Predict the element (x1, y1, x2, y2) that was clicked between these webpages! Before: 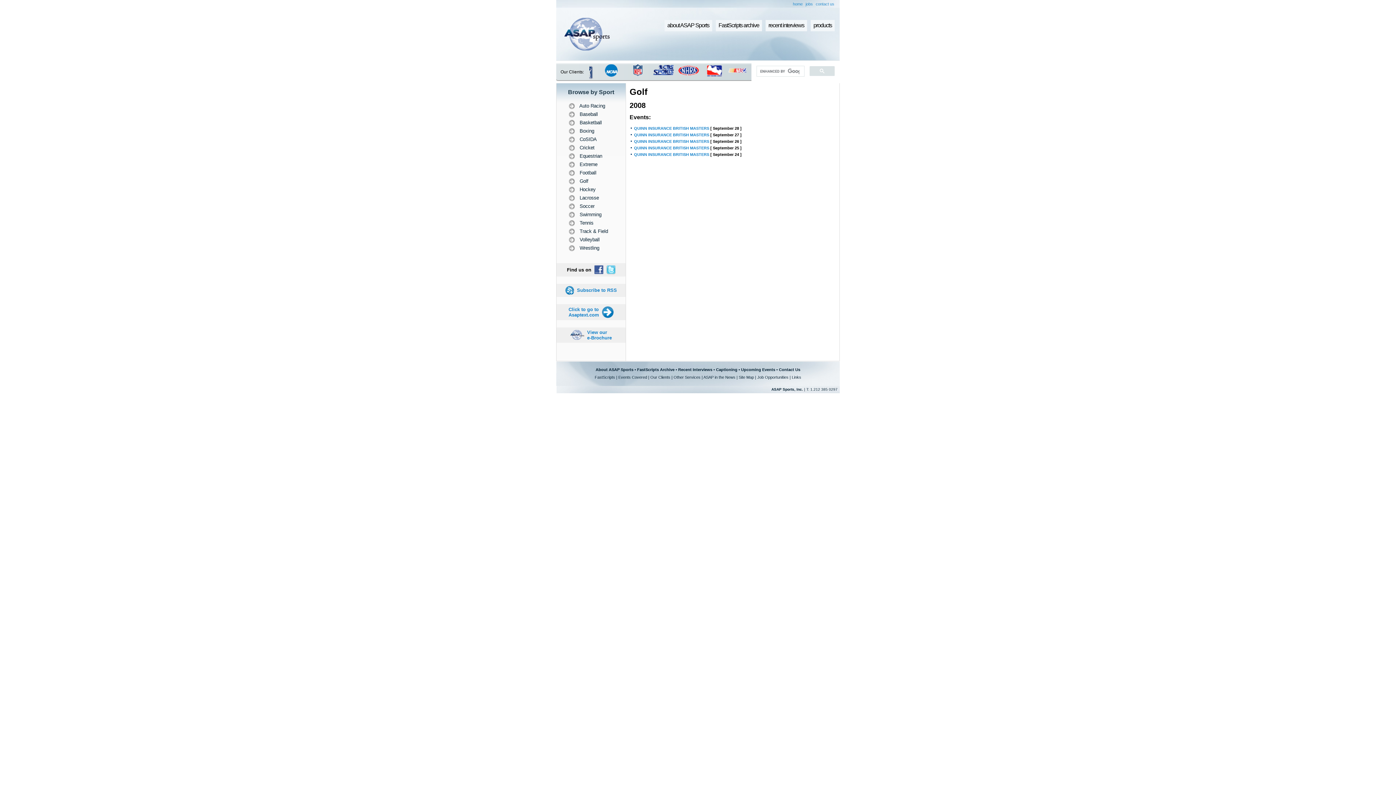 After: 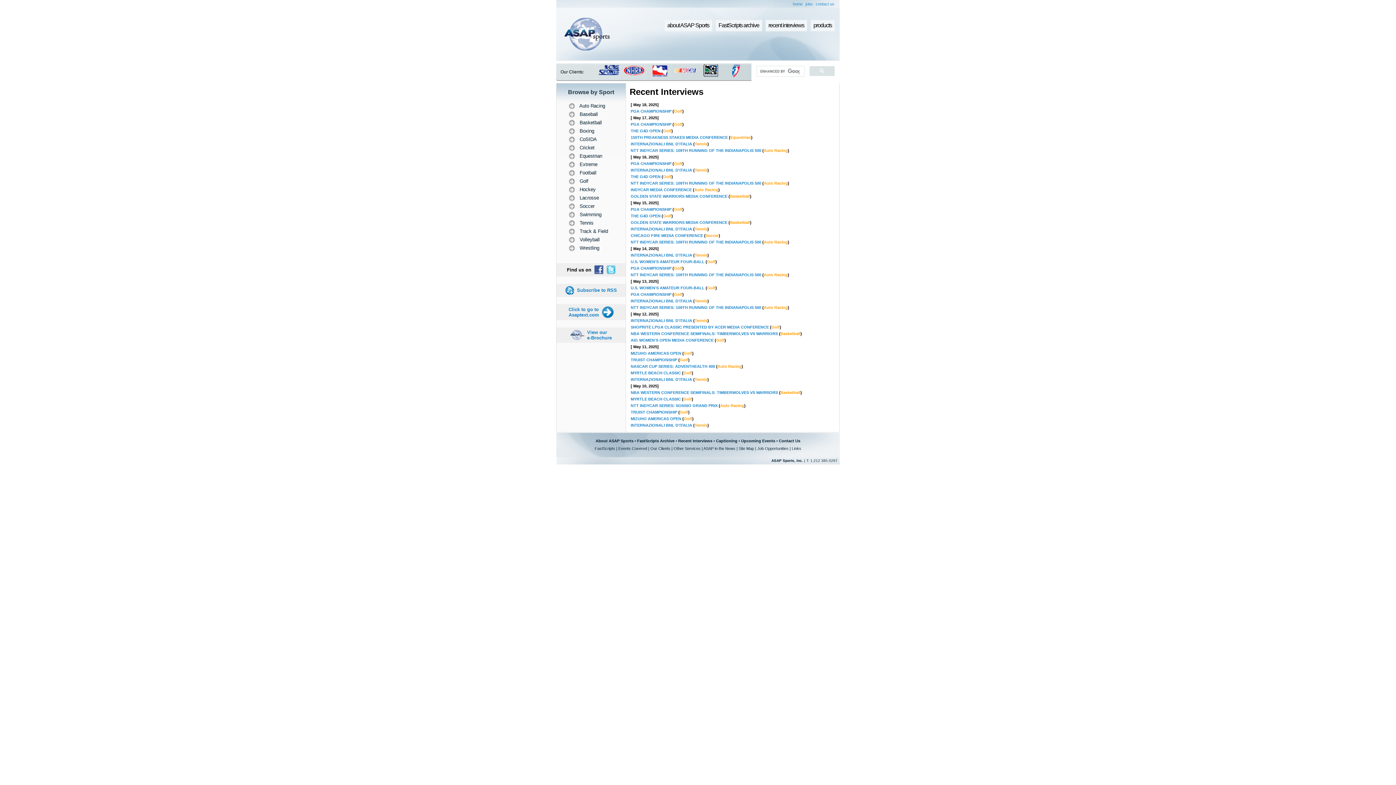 Action: bbox: (678, 367, 712, 372) label: Recent Interviews